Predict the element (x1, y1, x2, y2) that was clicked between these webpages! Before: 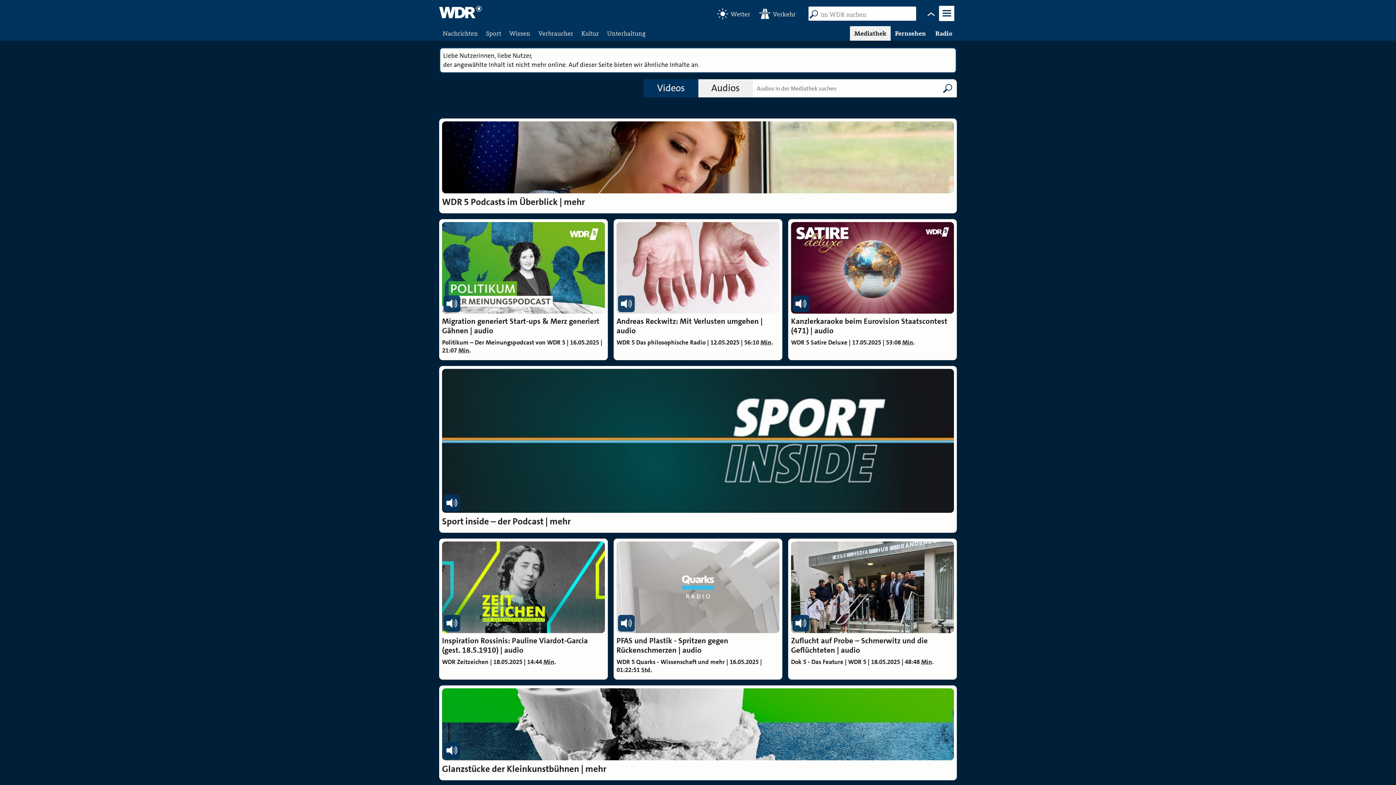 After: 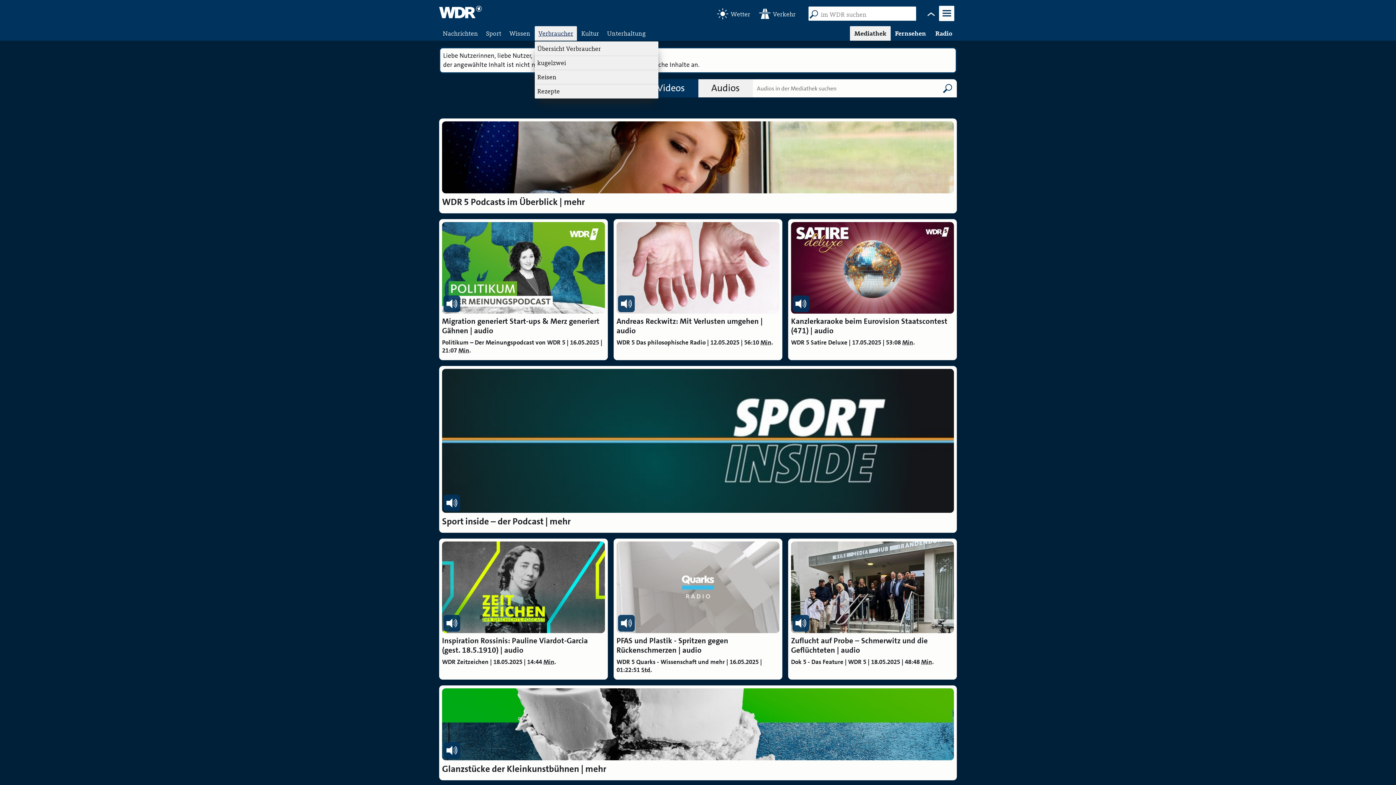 Action: label: Verbraucher bbox: (534, 26, 577, 40)